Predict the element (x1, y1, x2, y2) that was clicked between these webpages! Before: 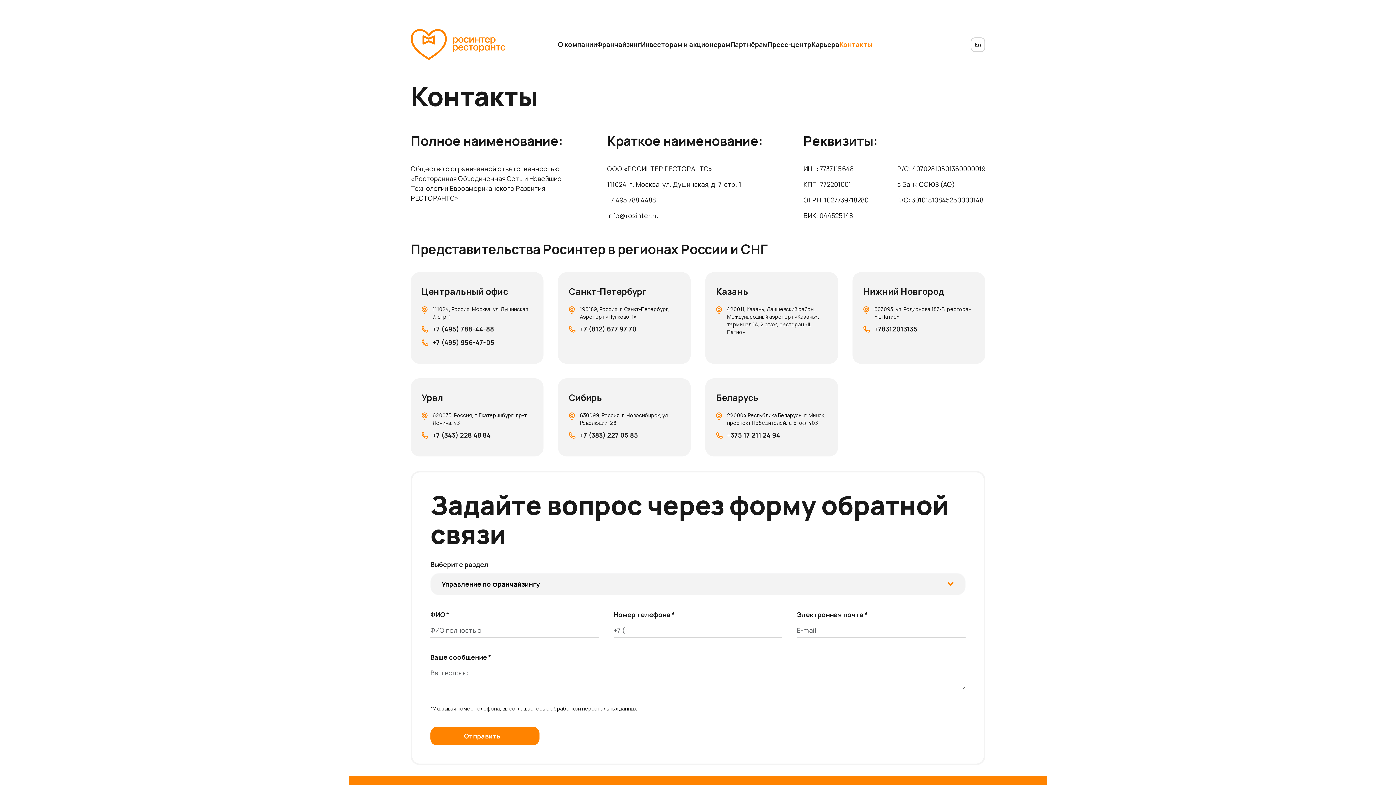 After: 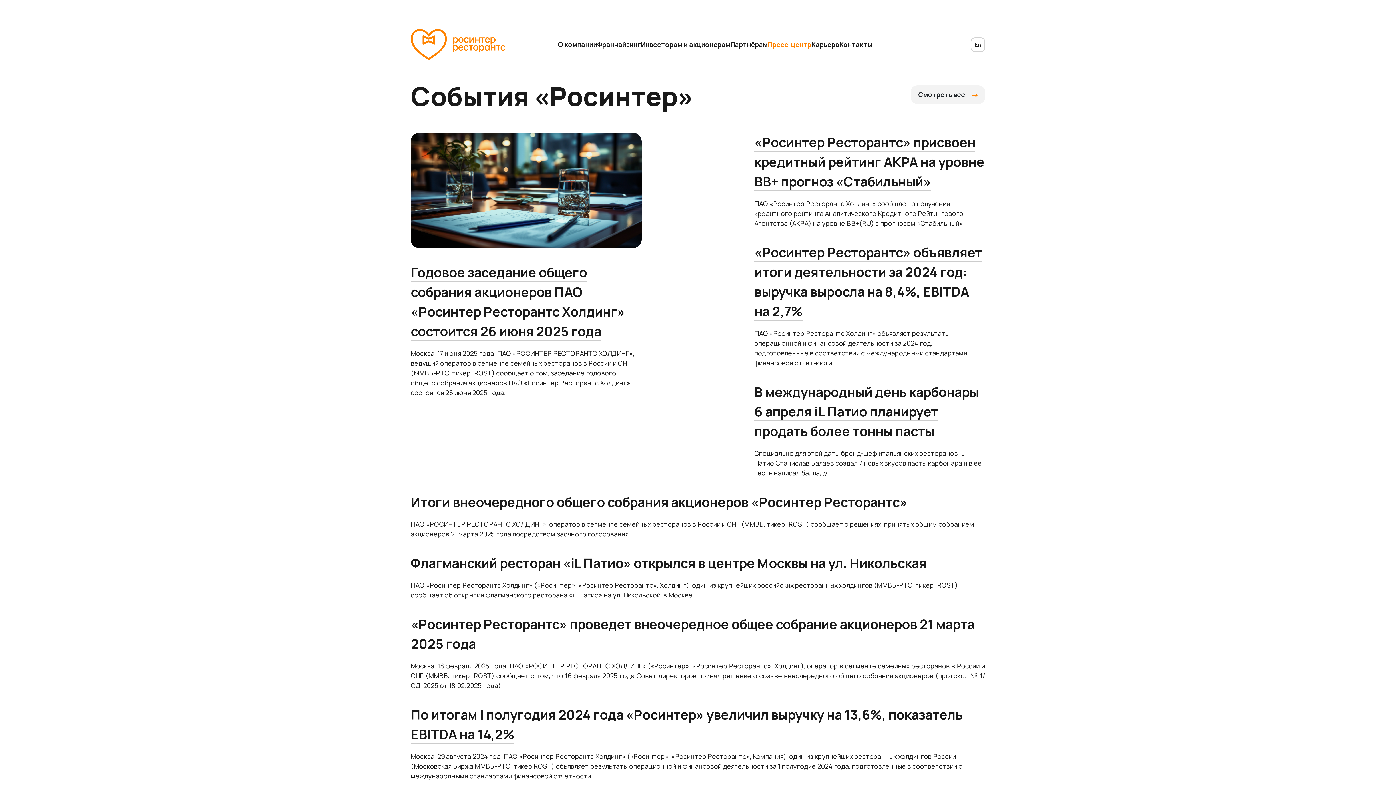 Action: bbox: (768, 36, 811, 52) label: Пресс-центр